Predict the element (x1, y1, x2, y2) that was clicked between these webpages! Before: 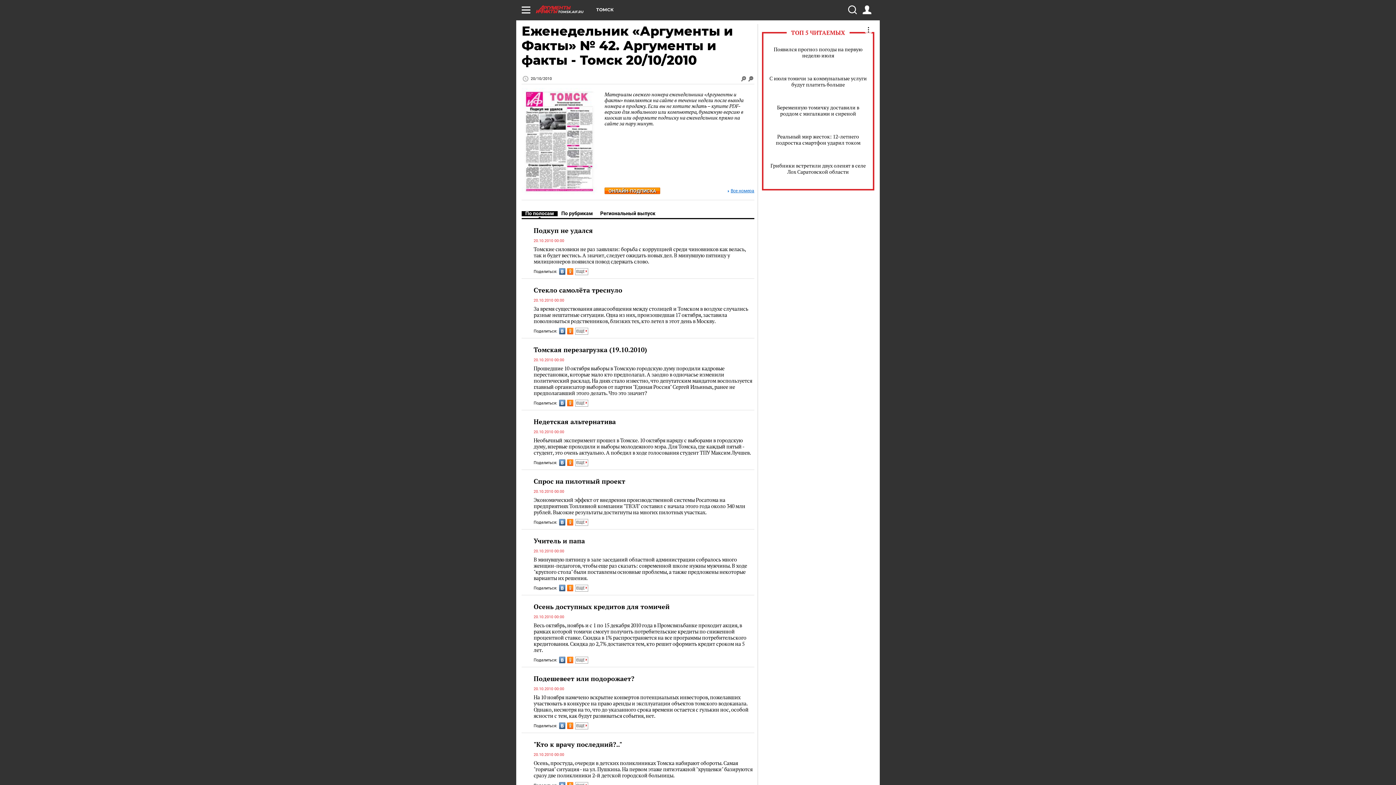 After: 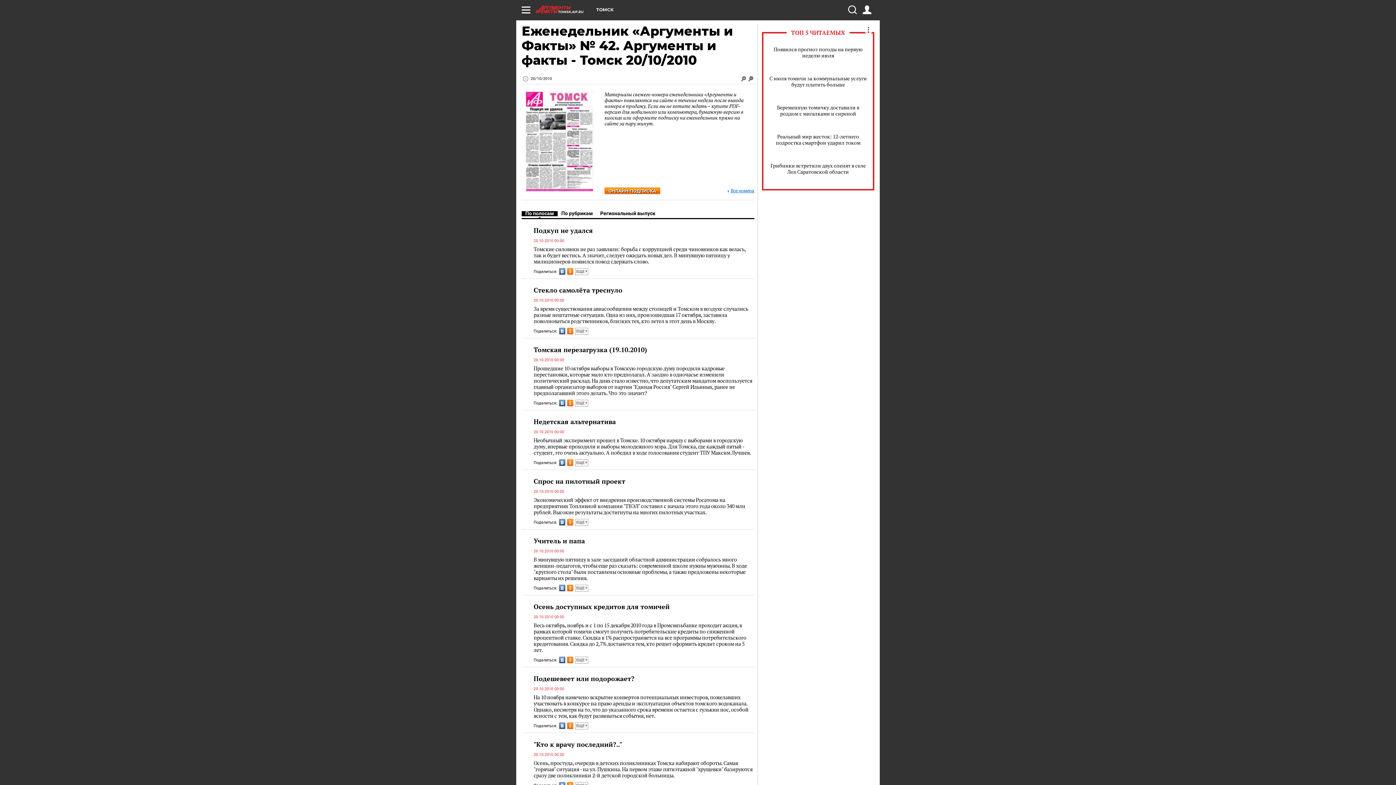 Action: bbox: (567, 328, 573, 334)